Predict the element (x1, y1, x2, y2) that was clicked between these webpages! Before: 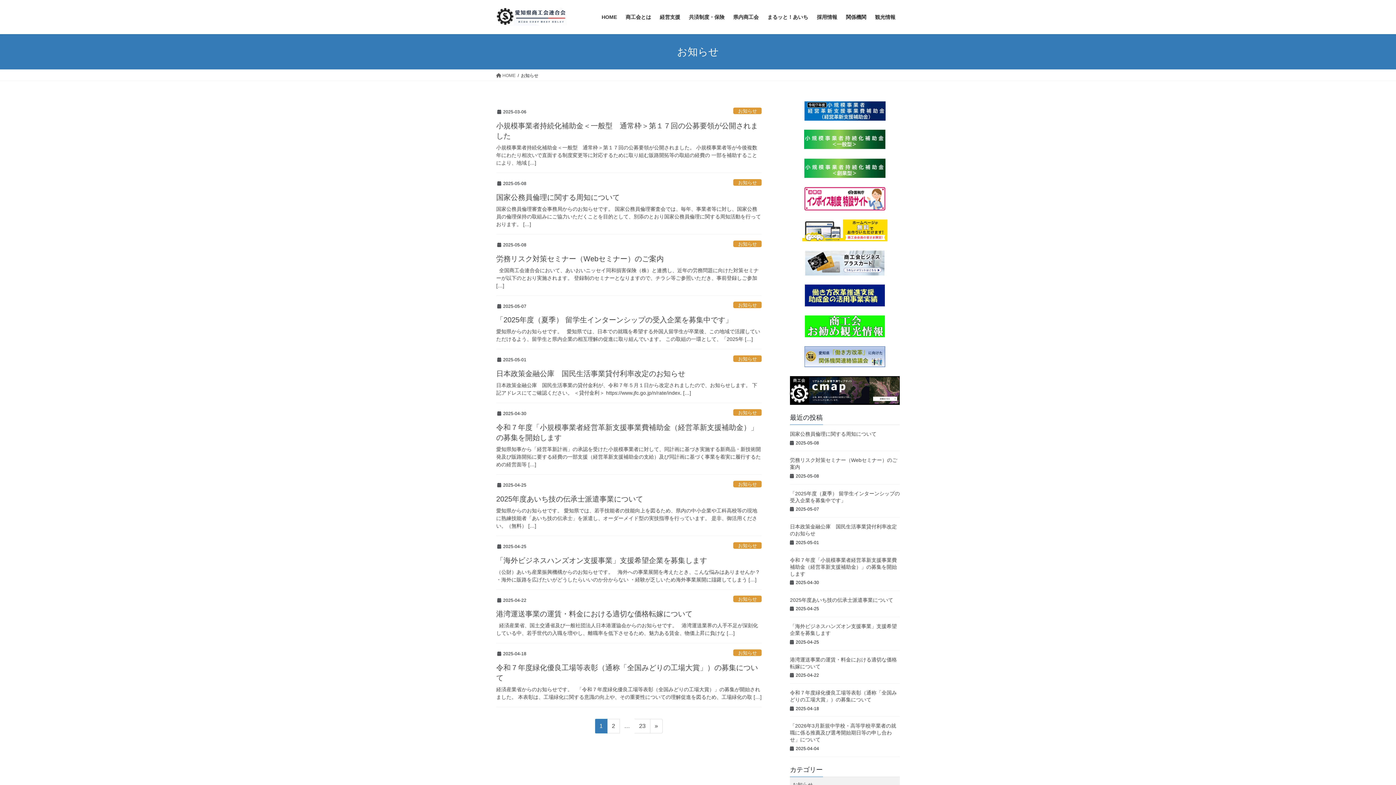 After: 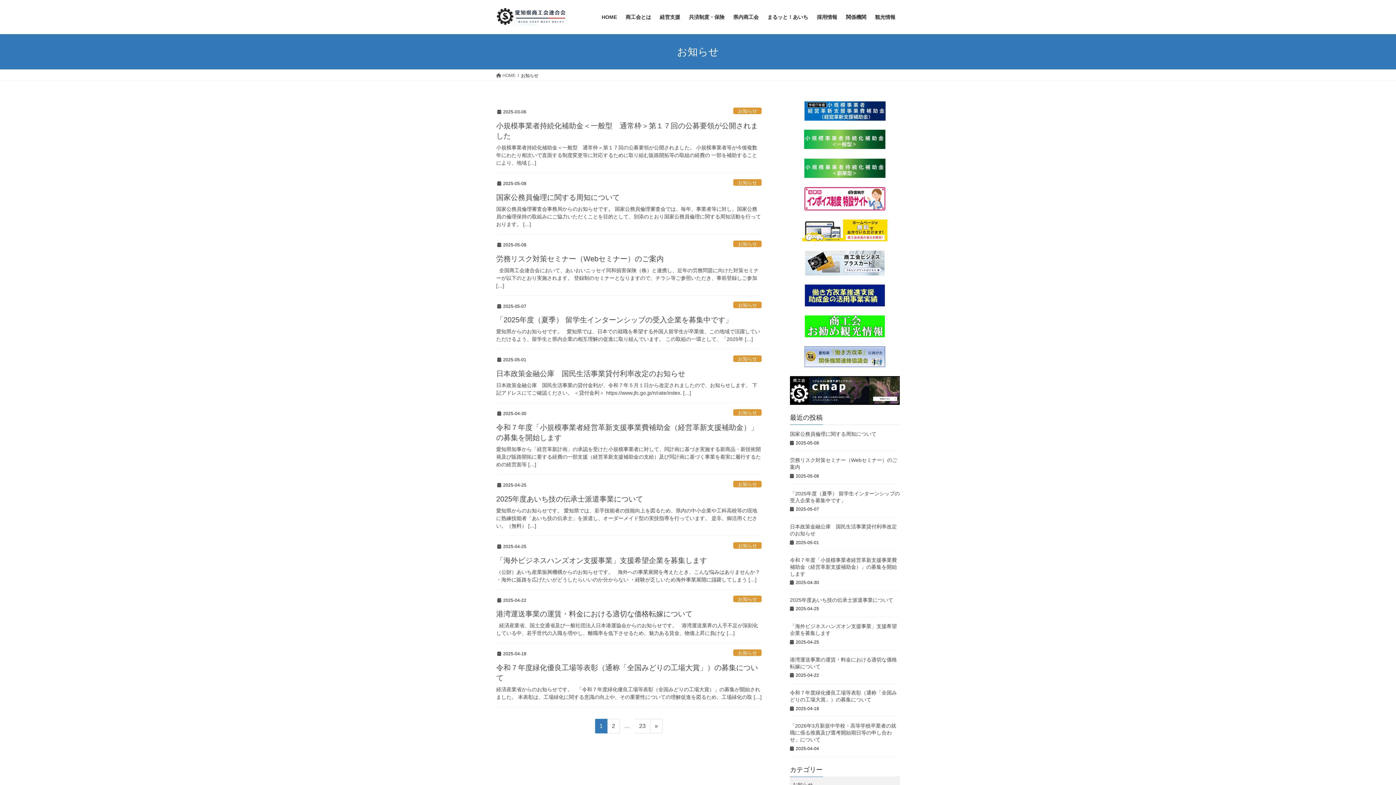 Action: bbox: (790, 376, 900, 405)